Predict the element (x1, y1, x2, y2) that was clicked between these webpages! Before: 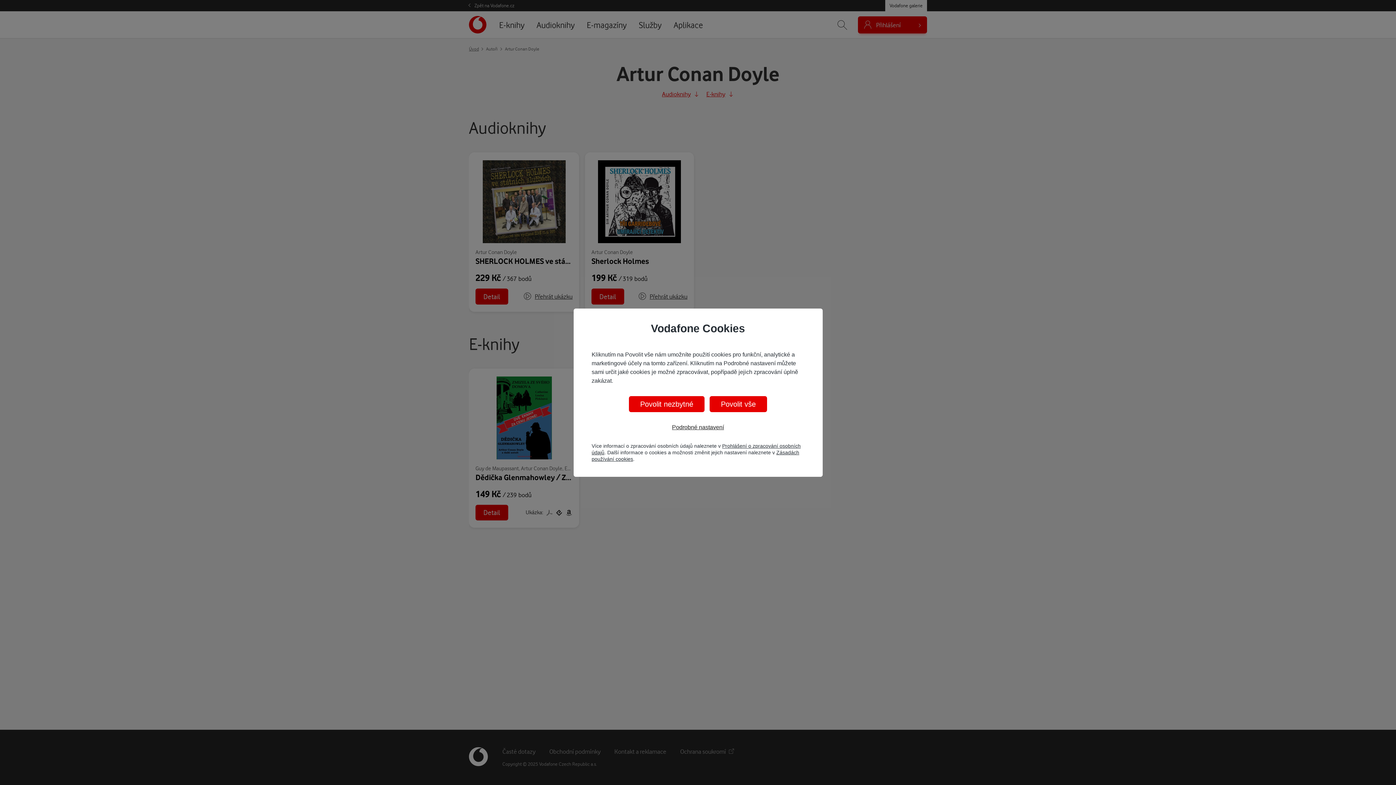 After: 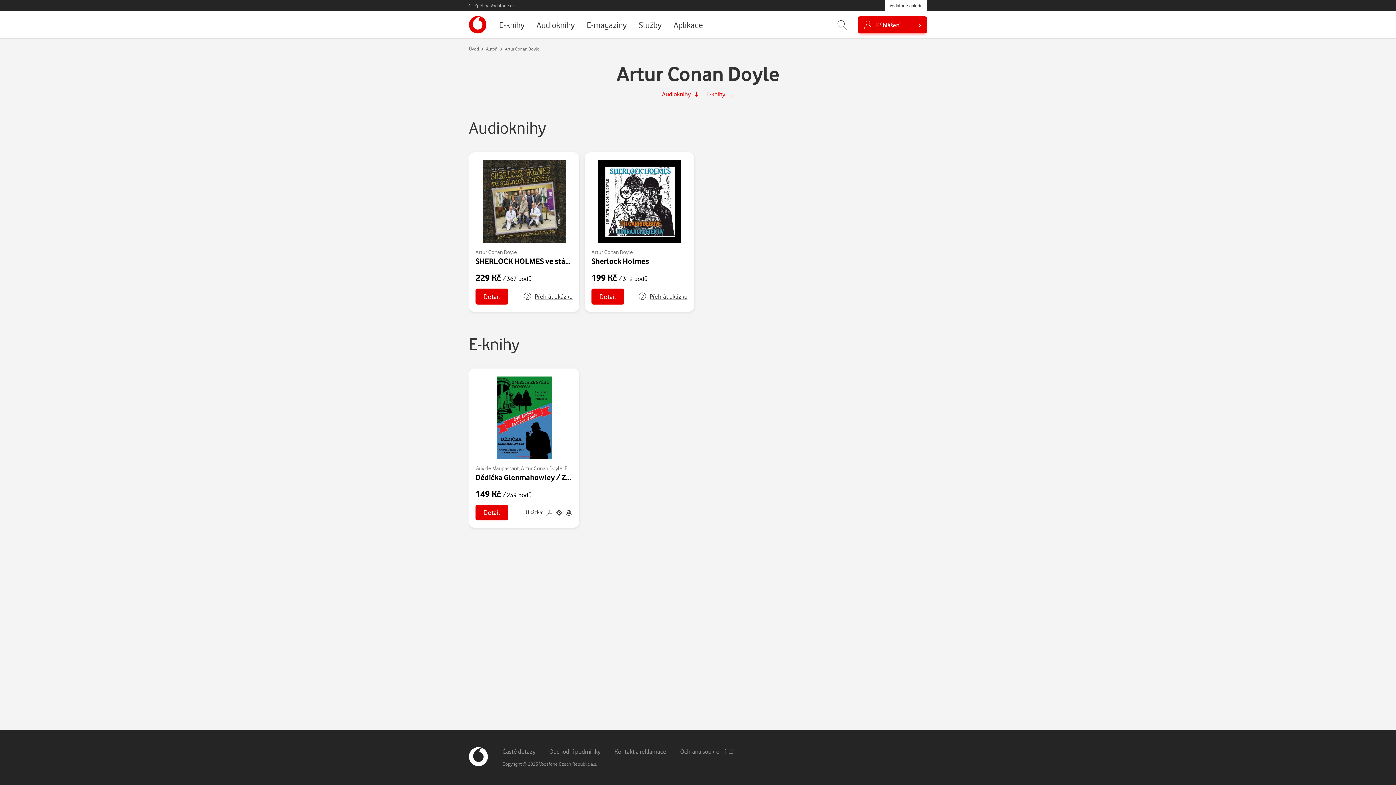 Action: bbox: (629, 396, 704, 412) label: Povolit nezbytné